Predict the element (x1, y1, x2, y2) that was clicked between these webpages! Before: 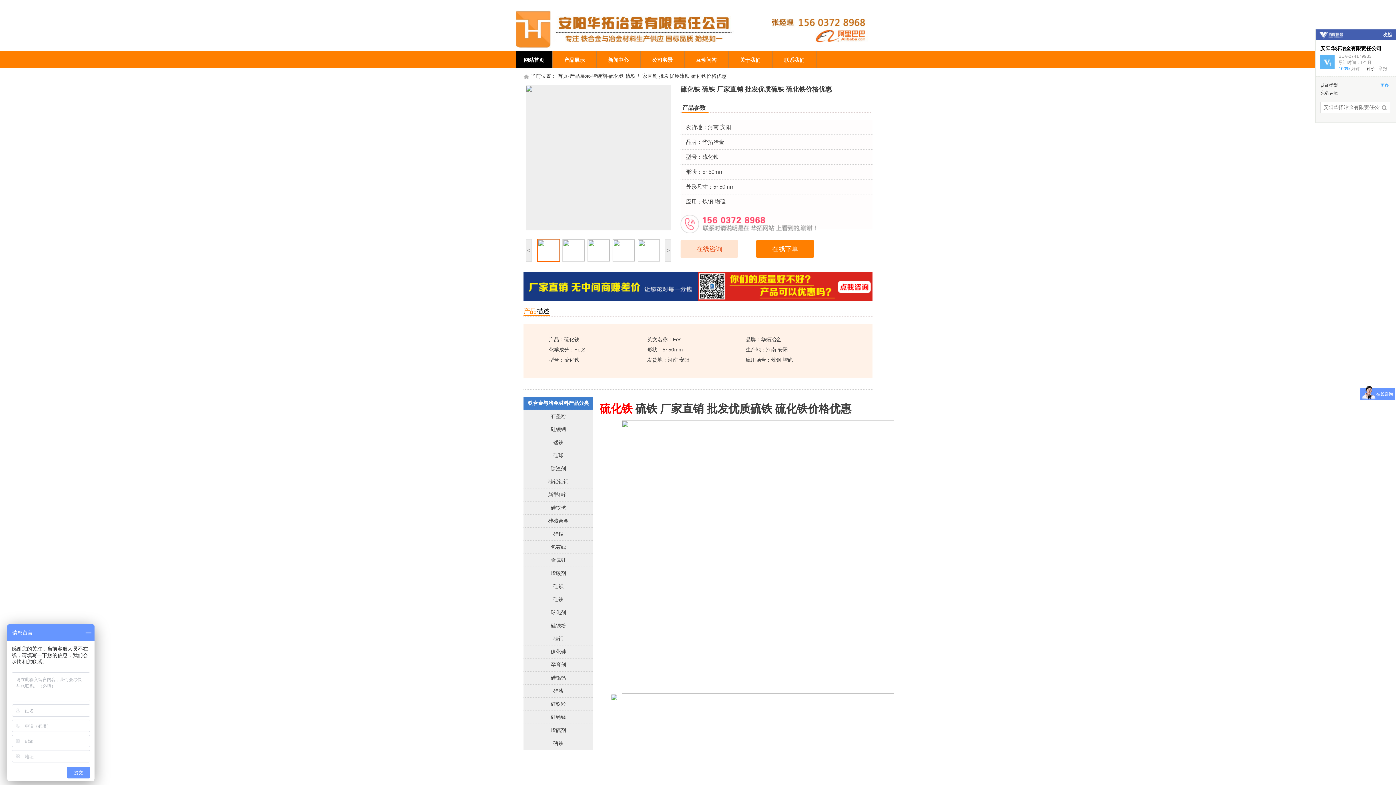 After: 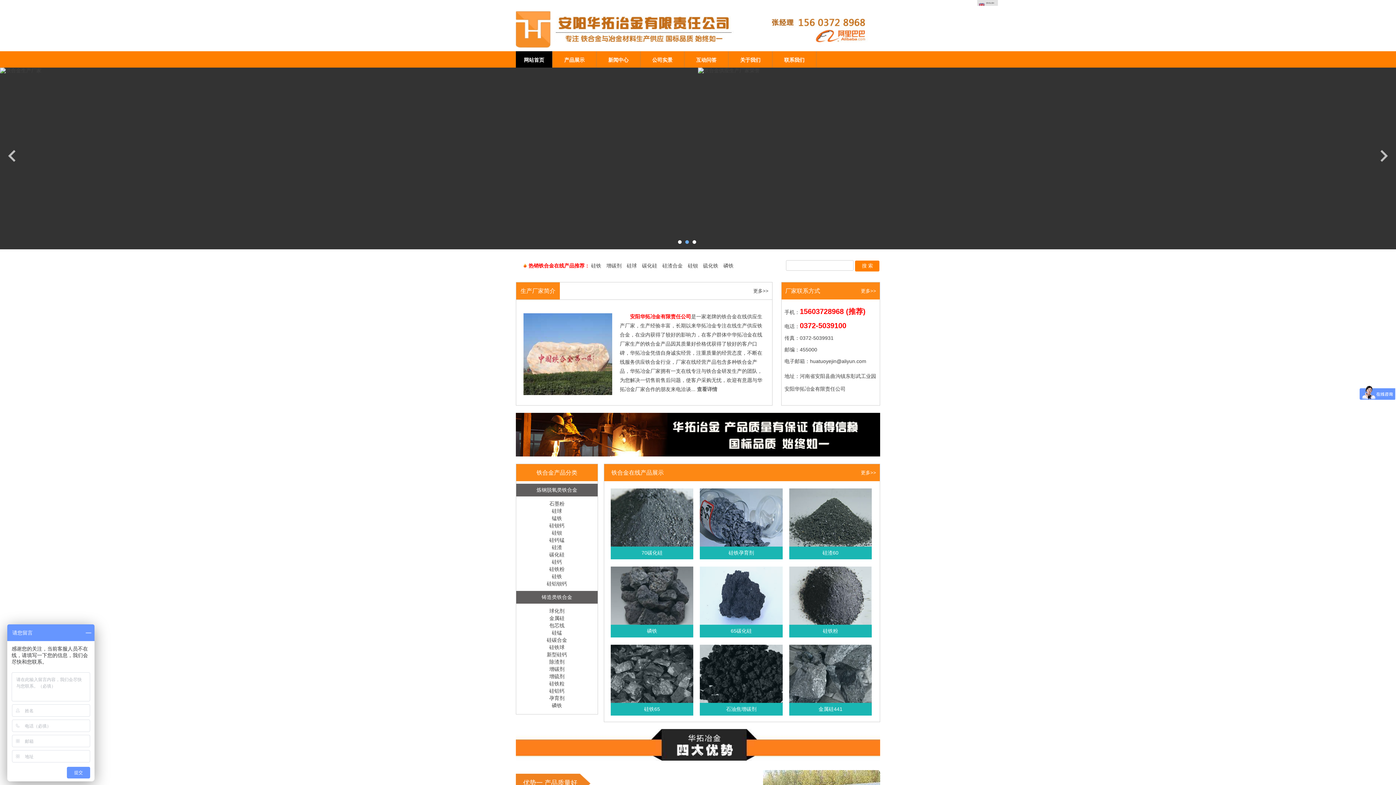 Action: label: 网站首页 bbox: (524, 57, 544, 62)